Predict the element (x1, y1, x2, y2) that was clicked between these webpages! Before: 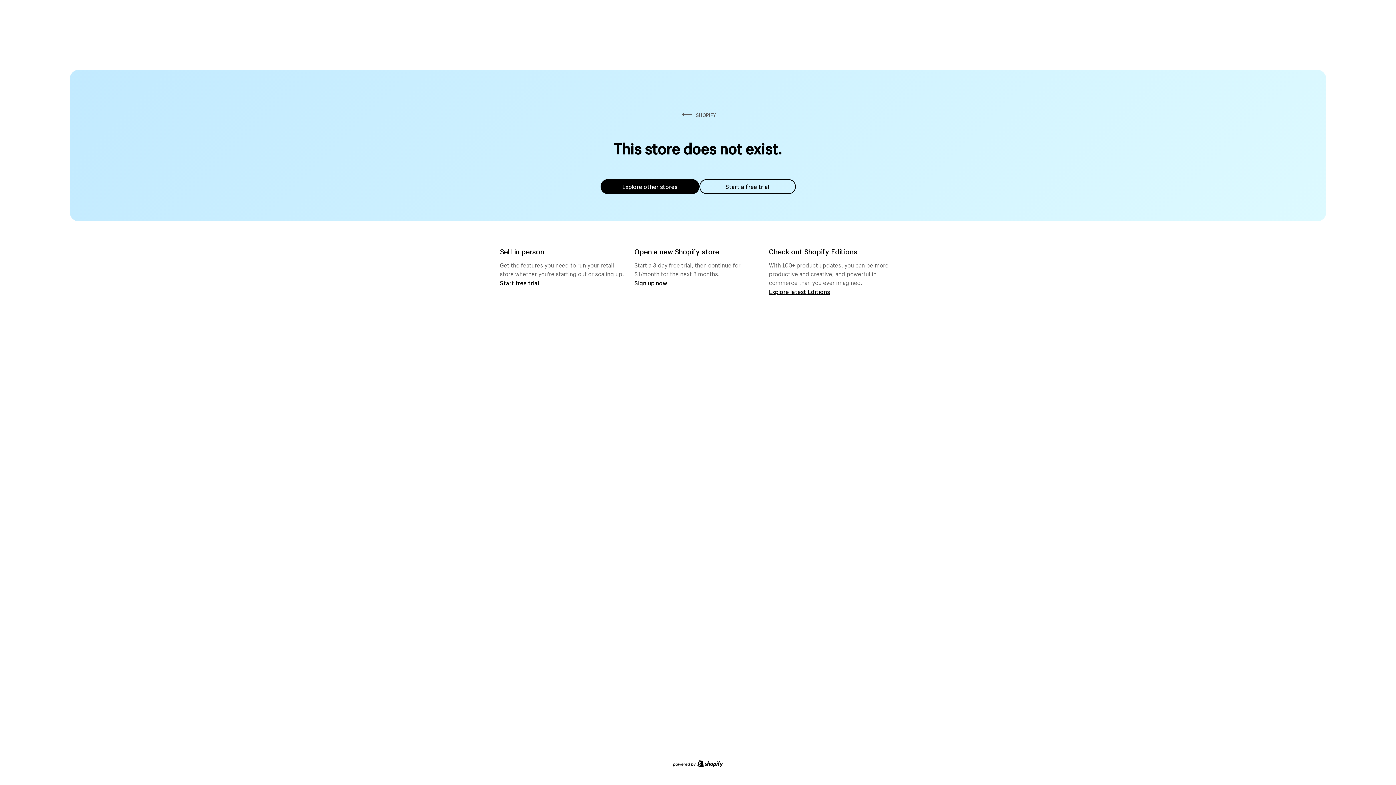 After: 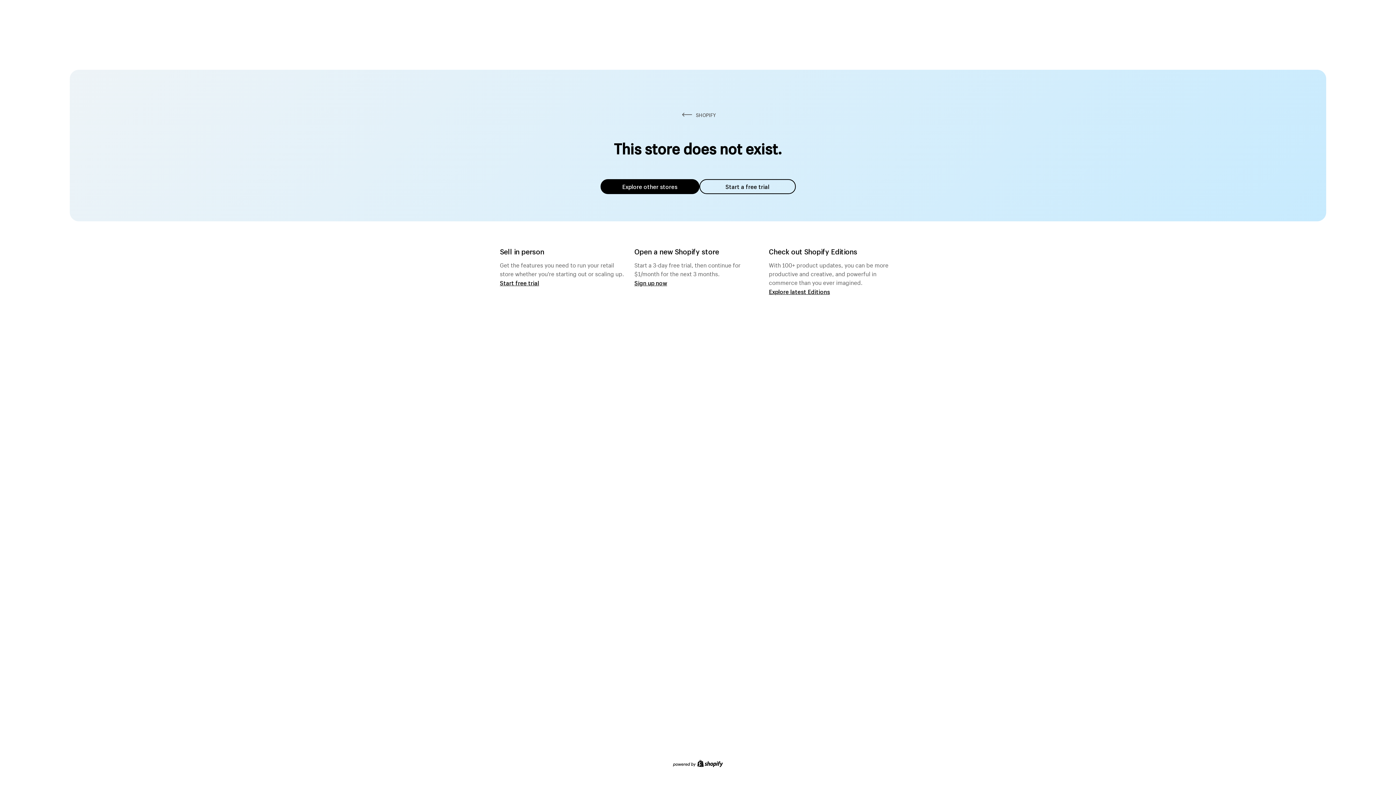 Action: bbox: (600, 179, 699, 194) label: Explore other stores